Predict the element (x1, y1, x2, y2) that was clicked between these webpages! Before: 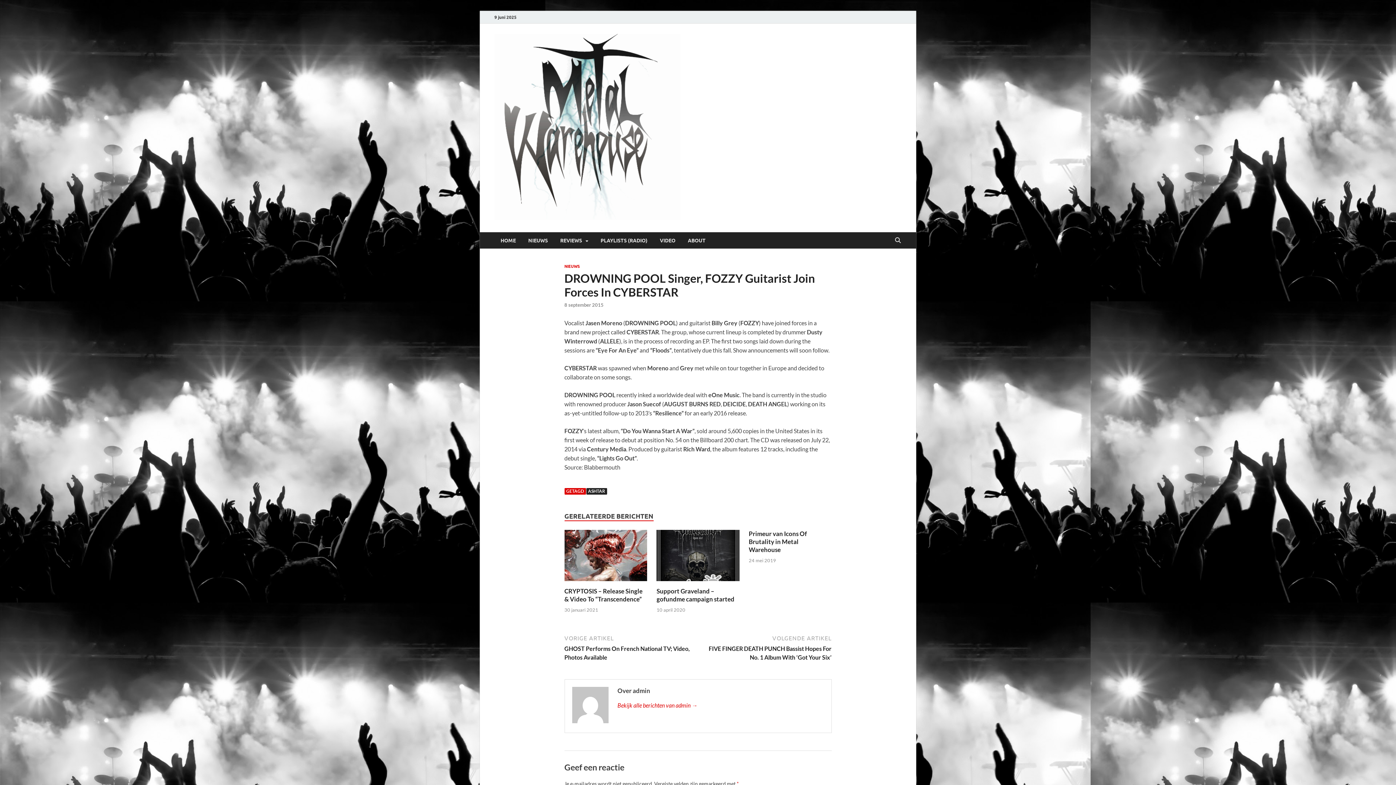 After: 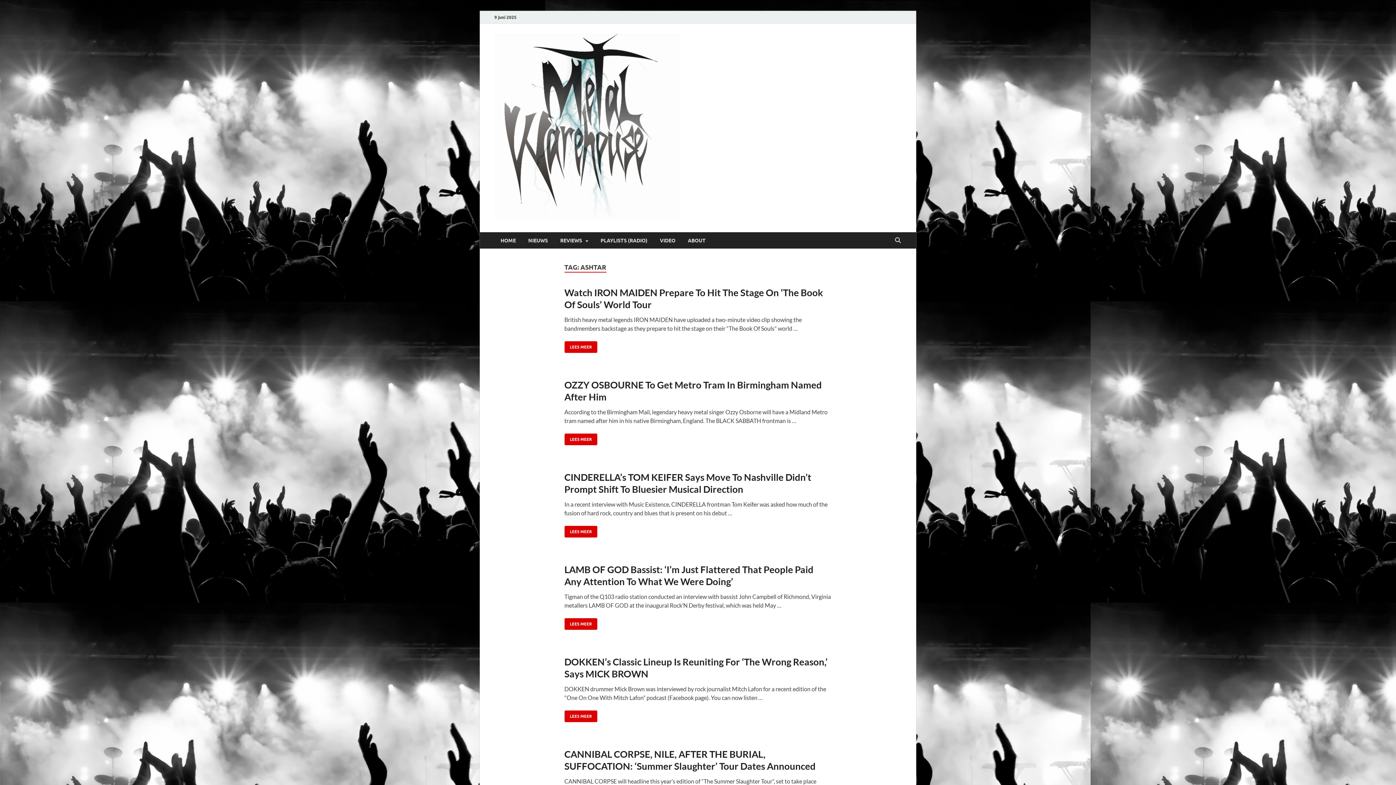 Action: bbox: (586, 488, 607, 495) label: ASHTAR